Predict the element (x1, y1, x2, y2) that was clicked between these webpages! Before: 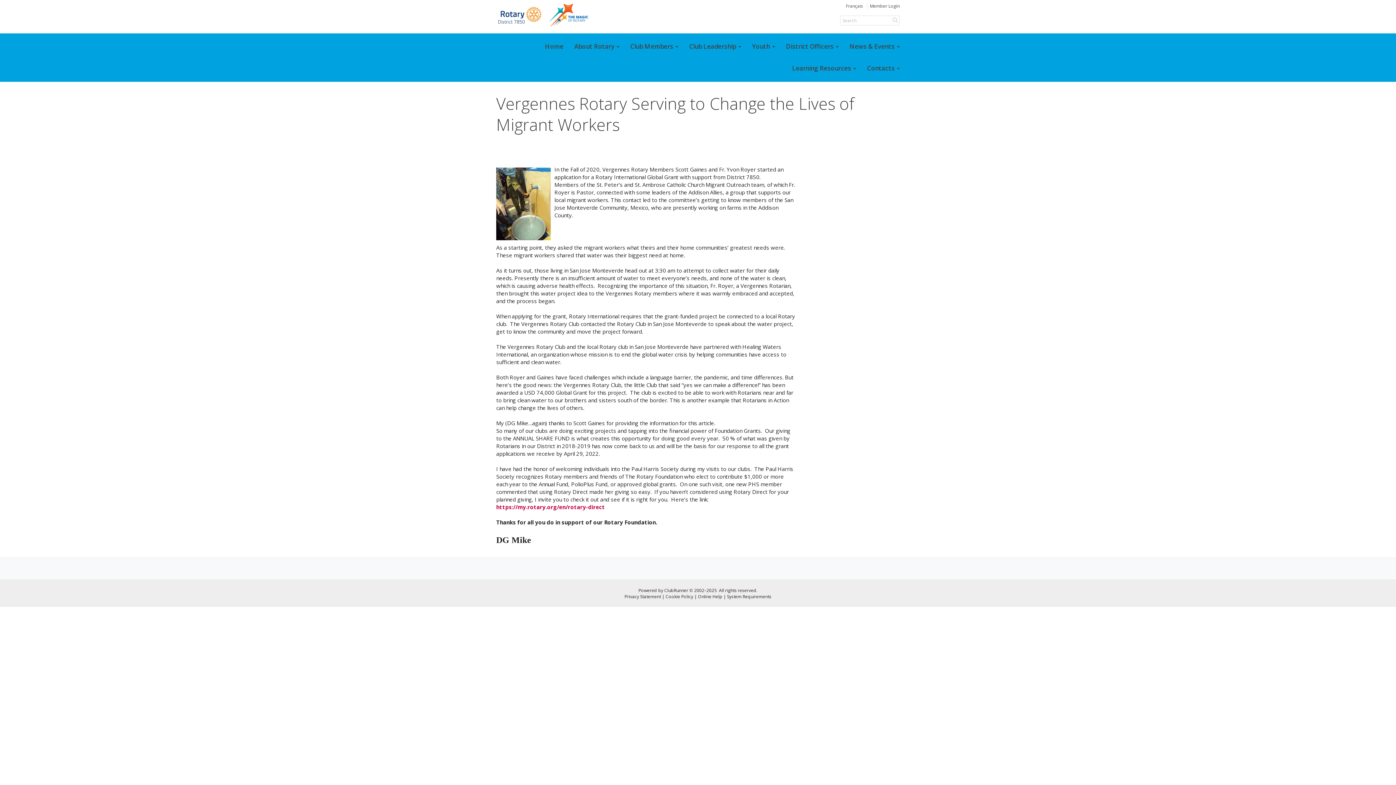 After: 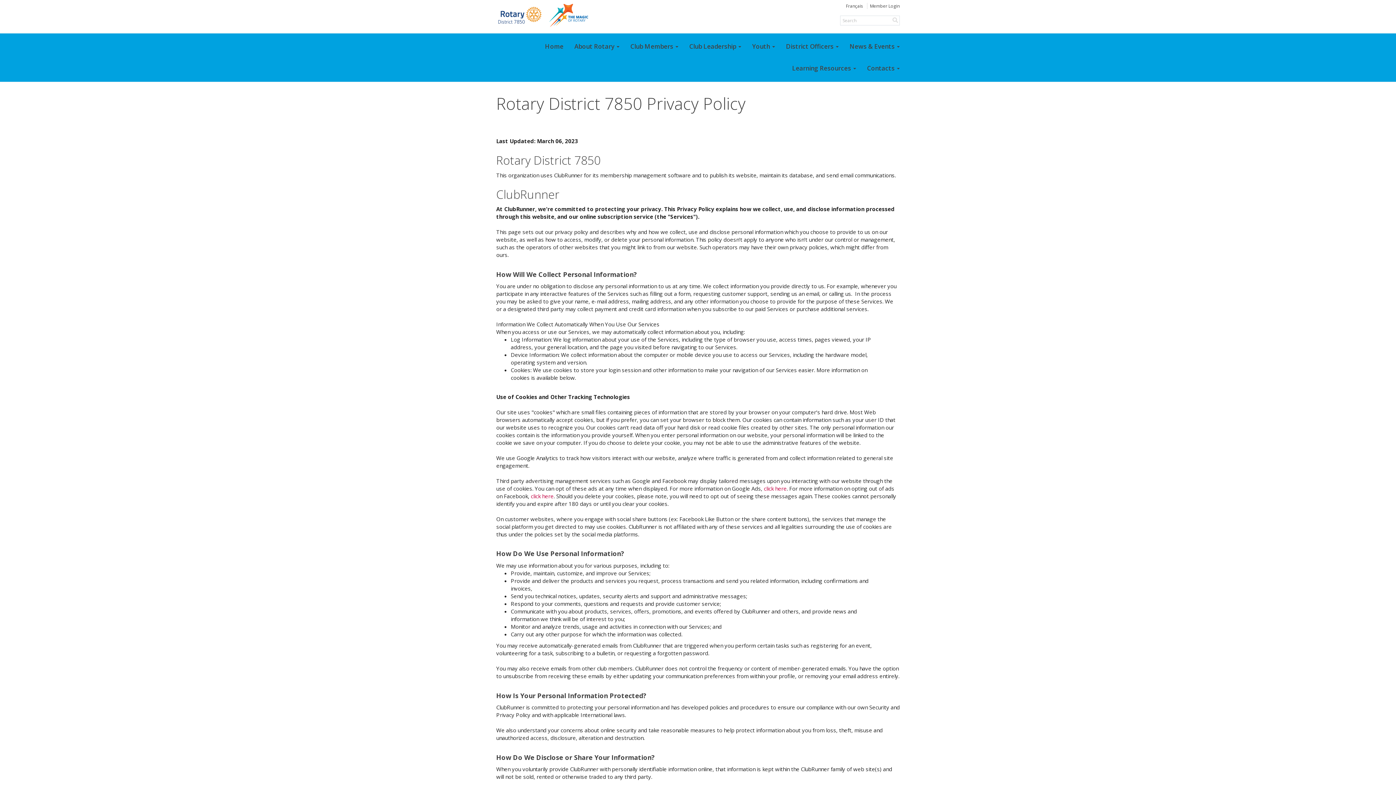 Action: label: Privacy Statement bbox: (624, 593, 661, 600)